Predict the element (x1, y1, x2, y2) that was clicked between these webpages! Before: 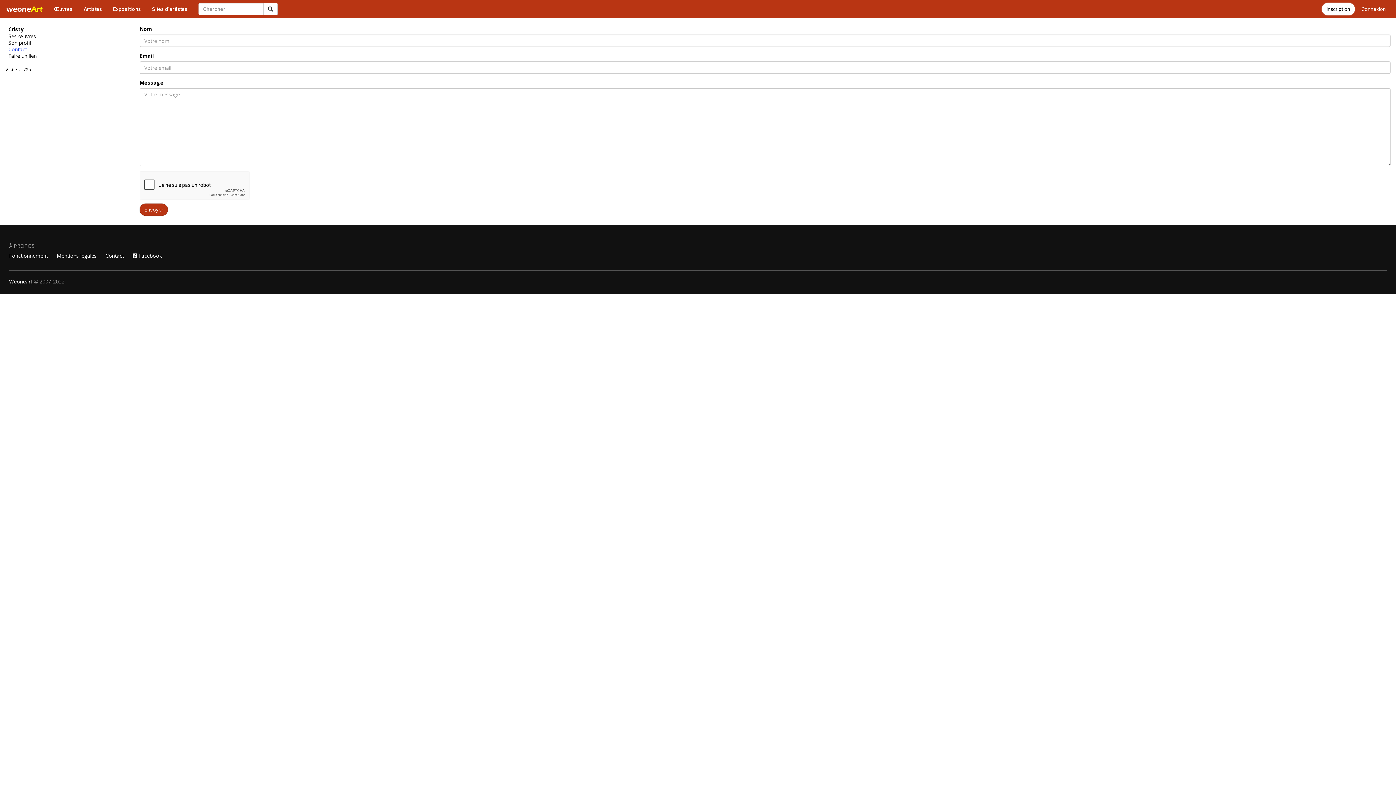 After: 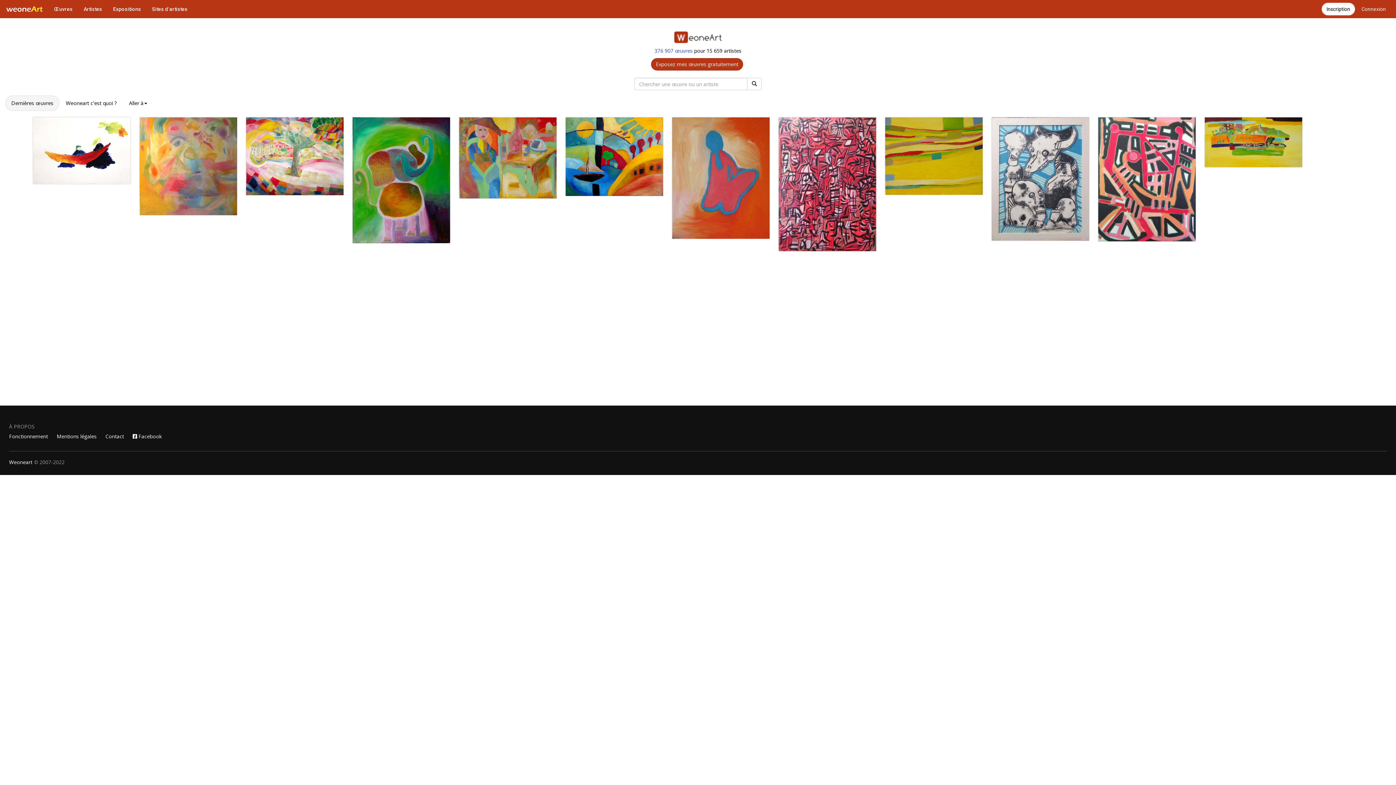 Action: label: Weoneart bbox: (9, 278, 32, 285)